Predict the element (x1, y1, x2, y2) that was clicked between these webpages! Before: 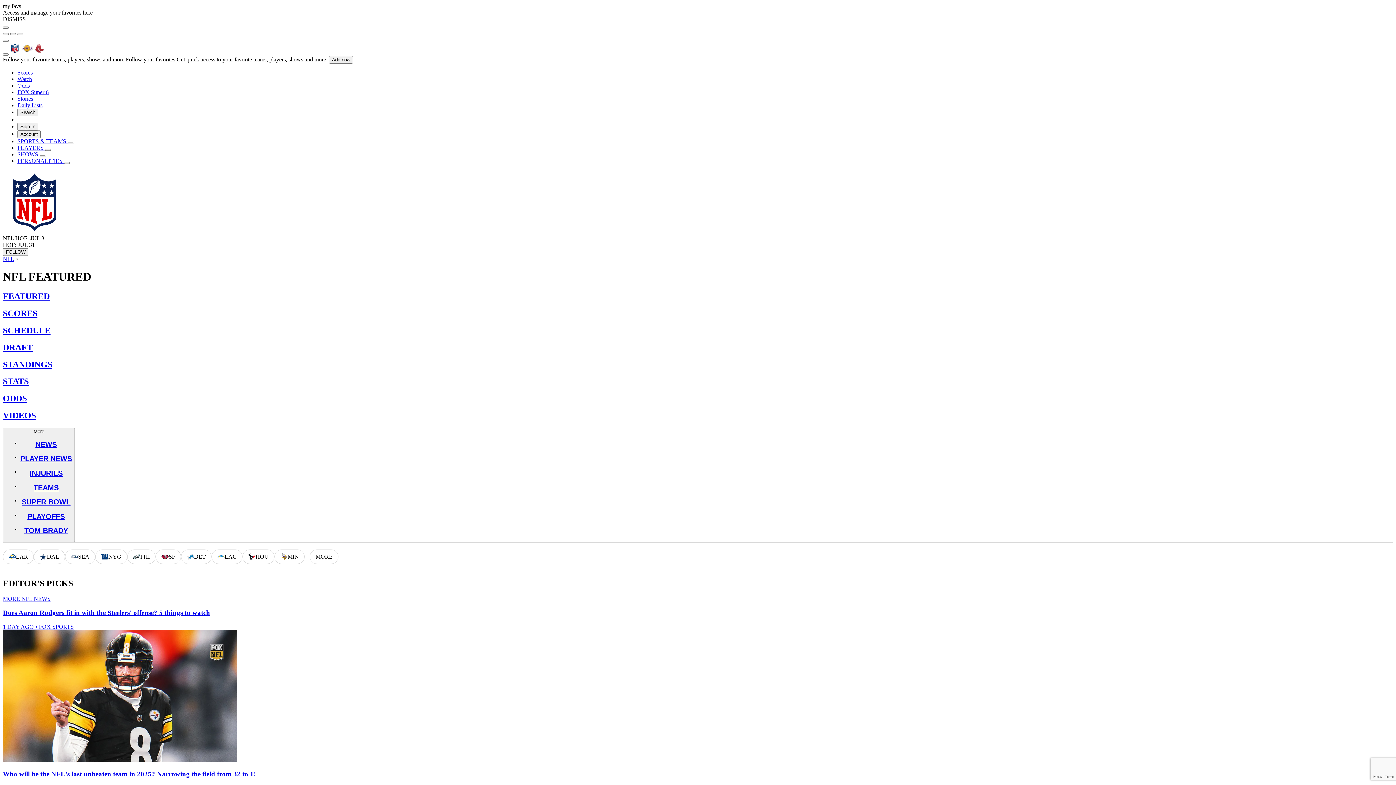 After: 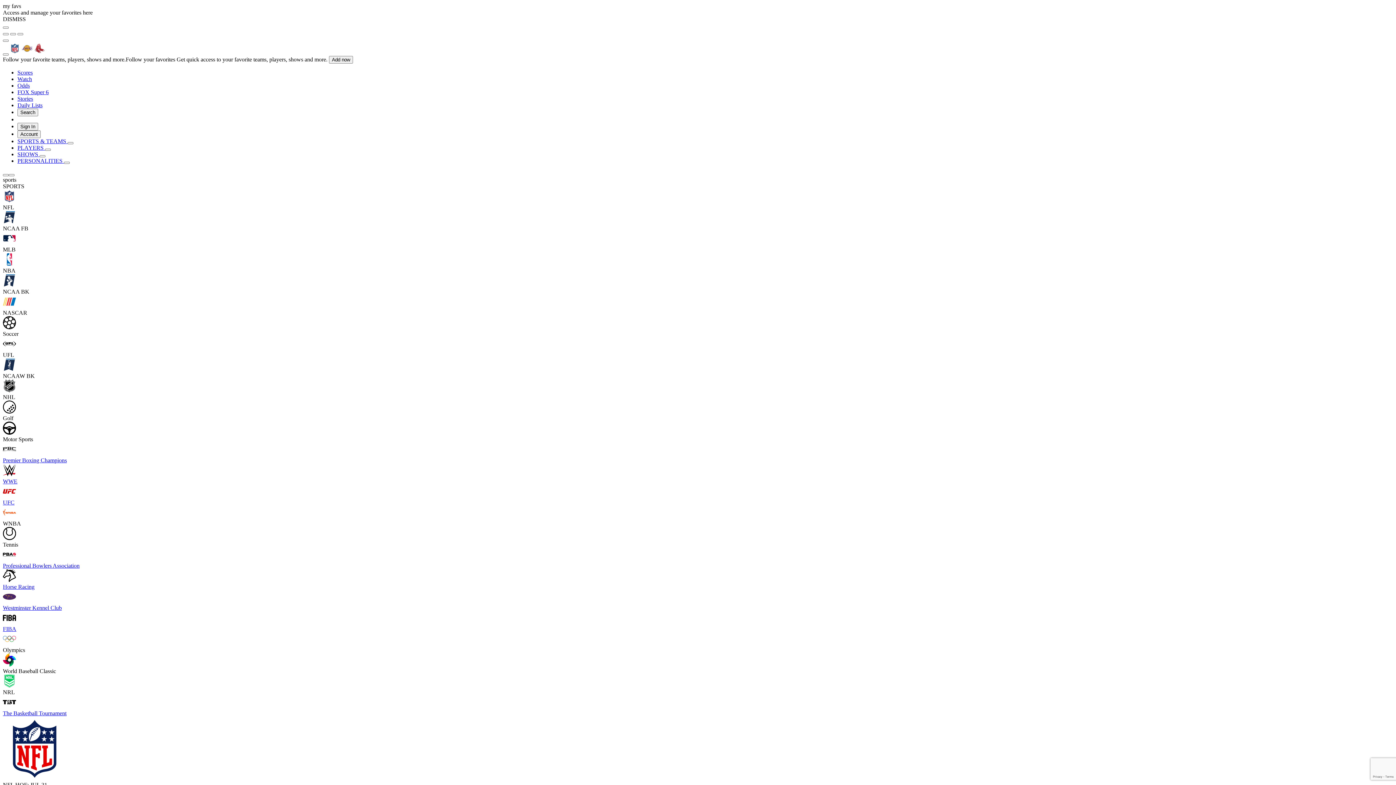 Action: label: SPORTS & TEAMS  bbox: (17, 138, 73, 144)